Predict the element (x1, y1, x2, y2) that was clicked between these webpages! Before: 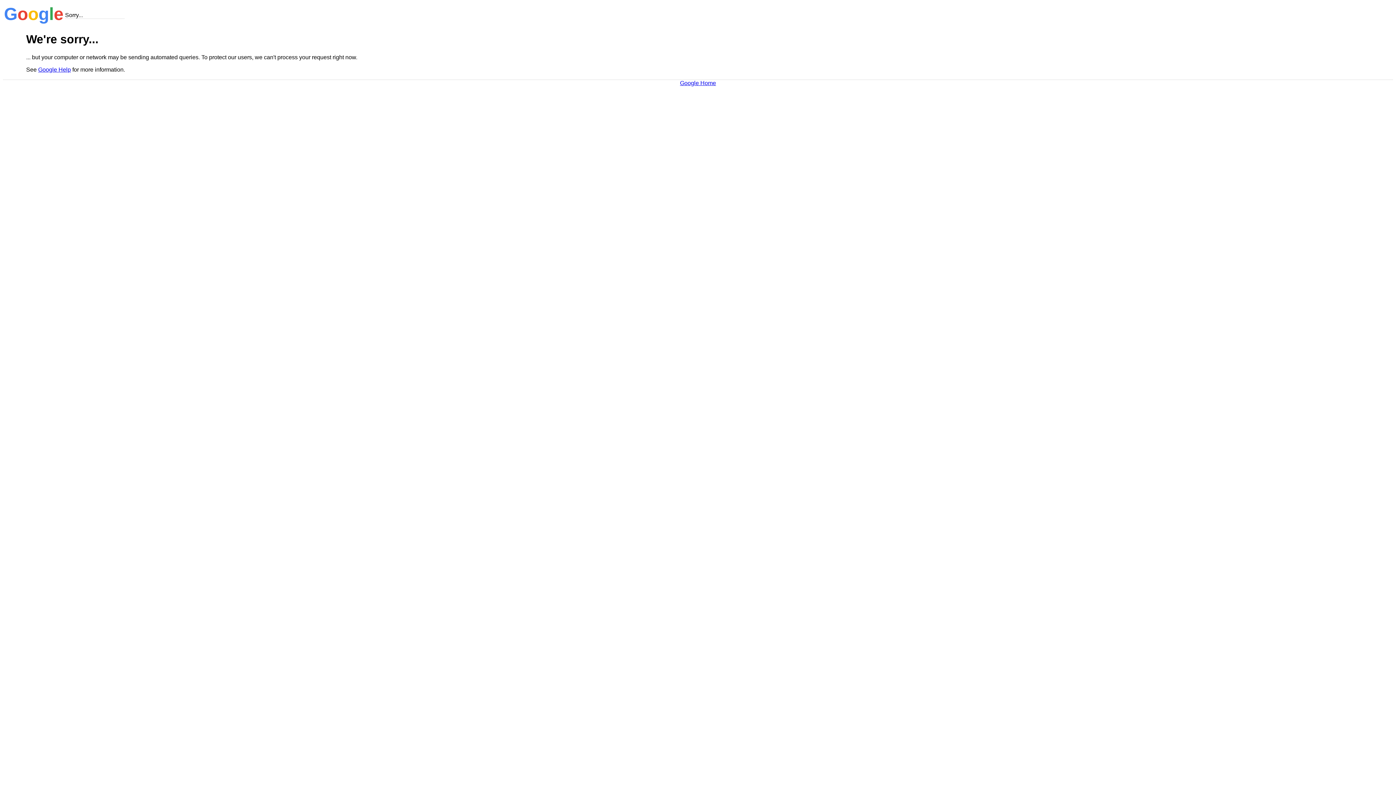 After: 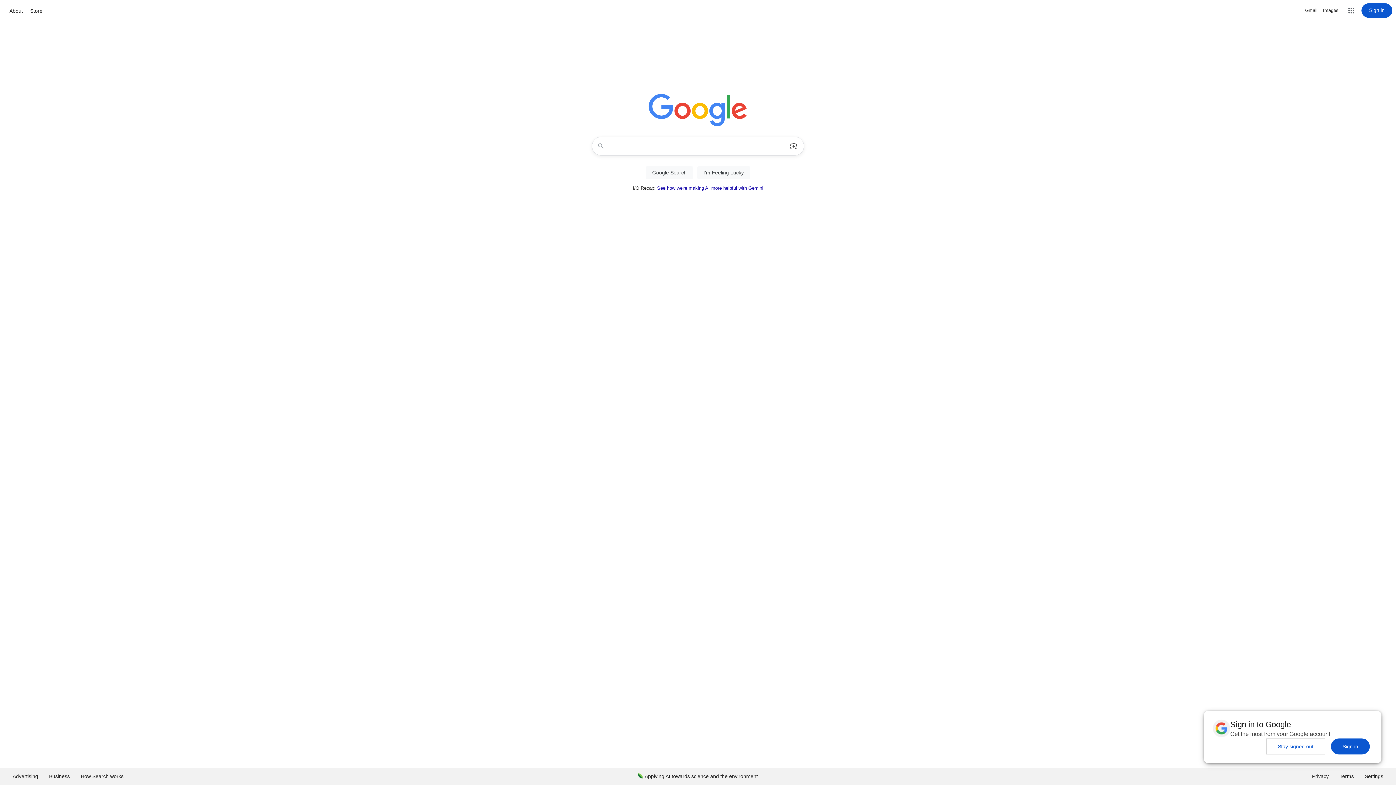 Action: bbox: (680, 79, 716, 86) label: Google Home